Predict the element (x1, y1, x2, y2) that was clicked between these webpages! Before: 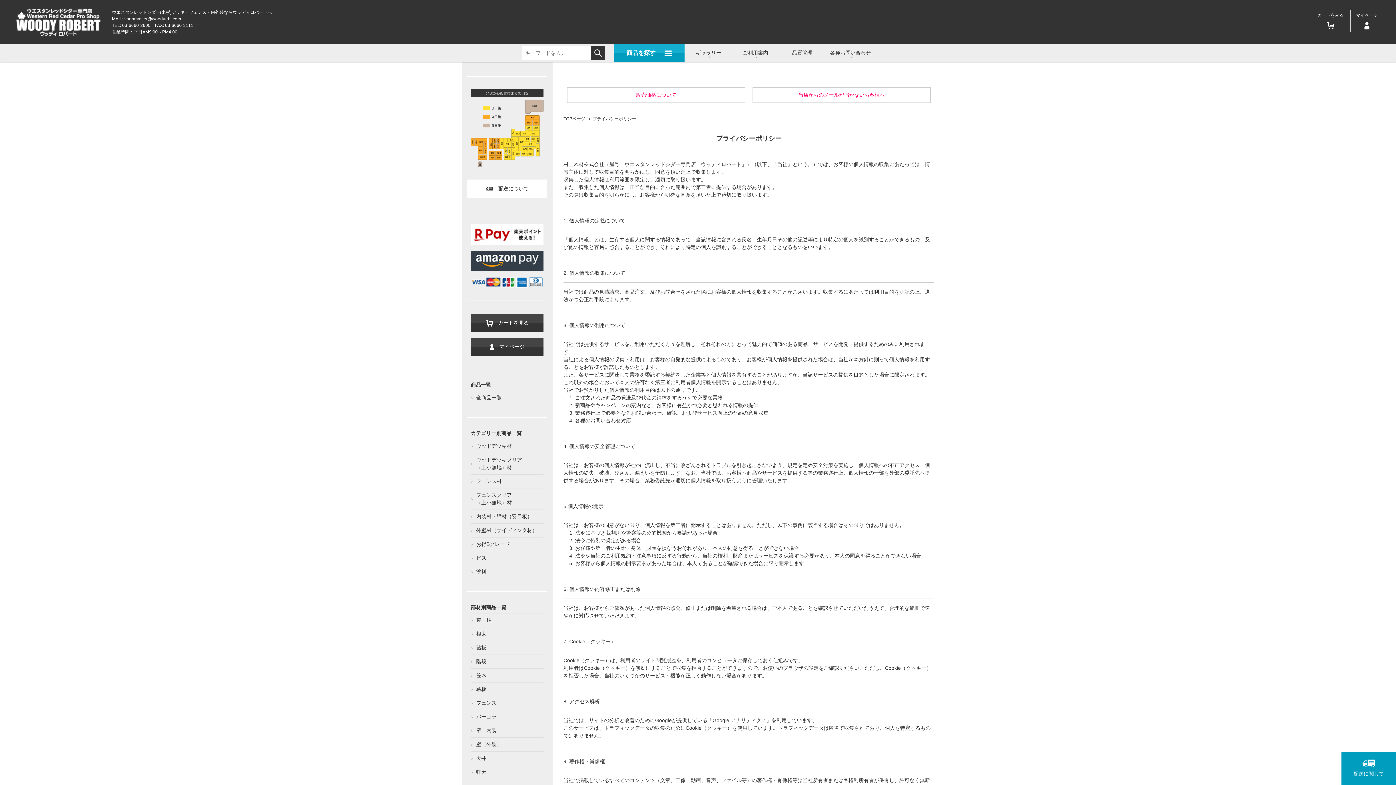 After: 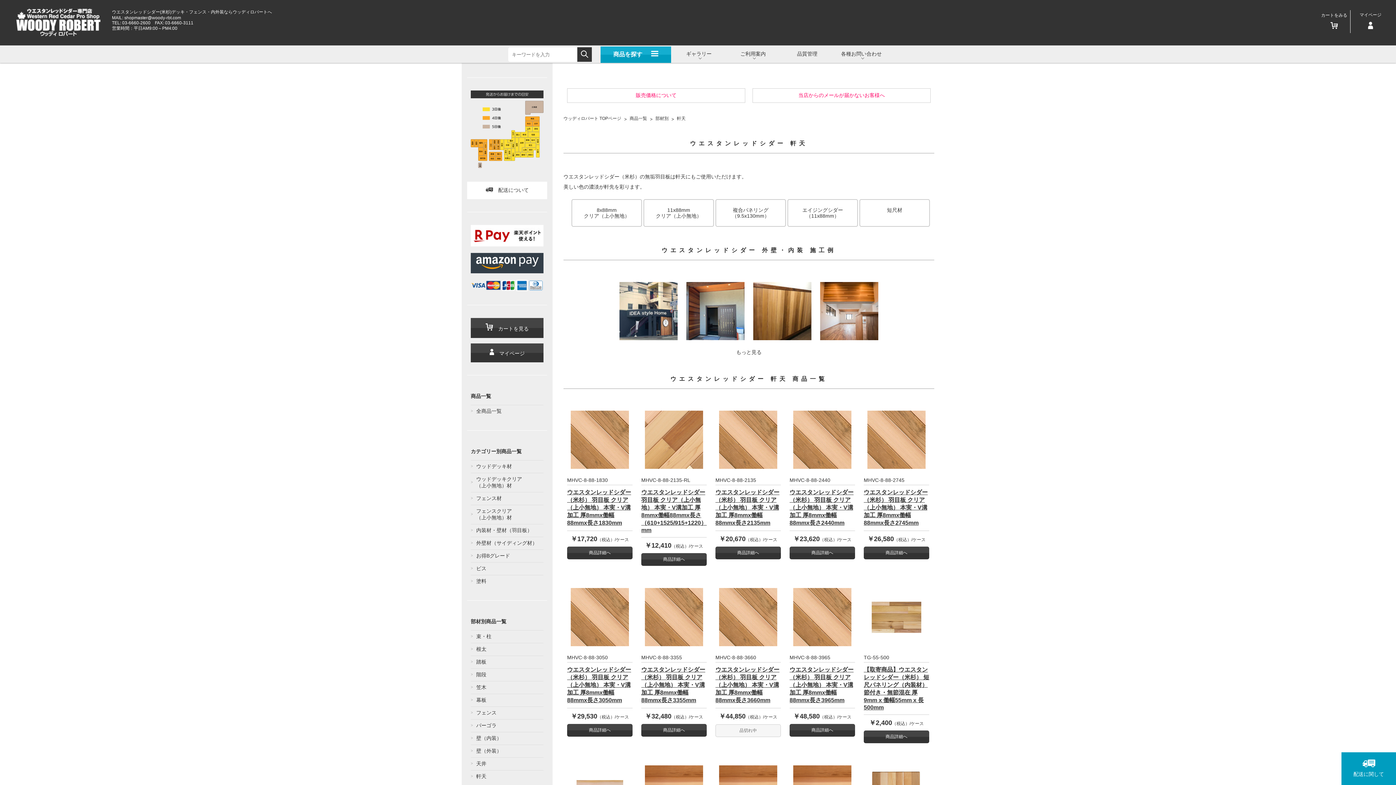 Action: label: 軒天 bbox: (470, 765, 543, 779)